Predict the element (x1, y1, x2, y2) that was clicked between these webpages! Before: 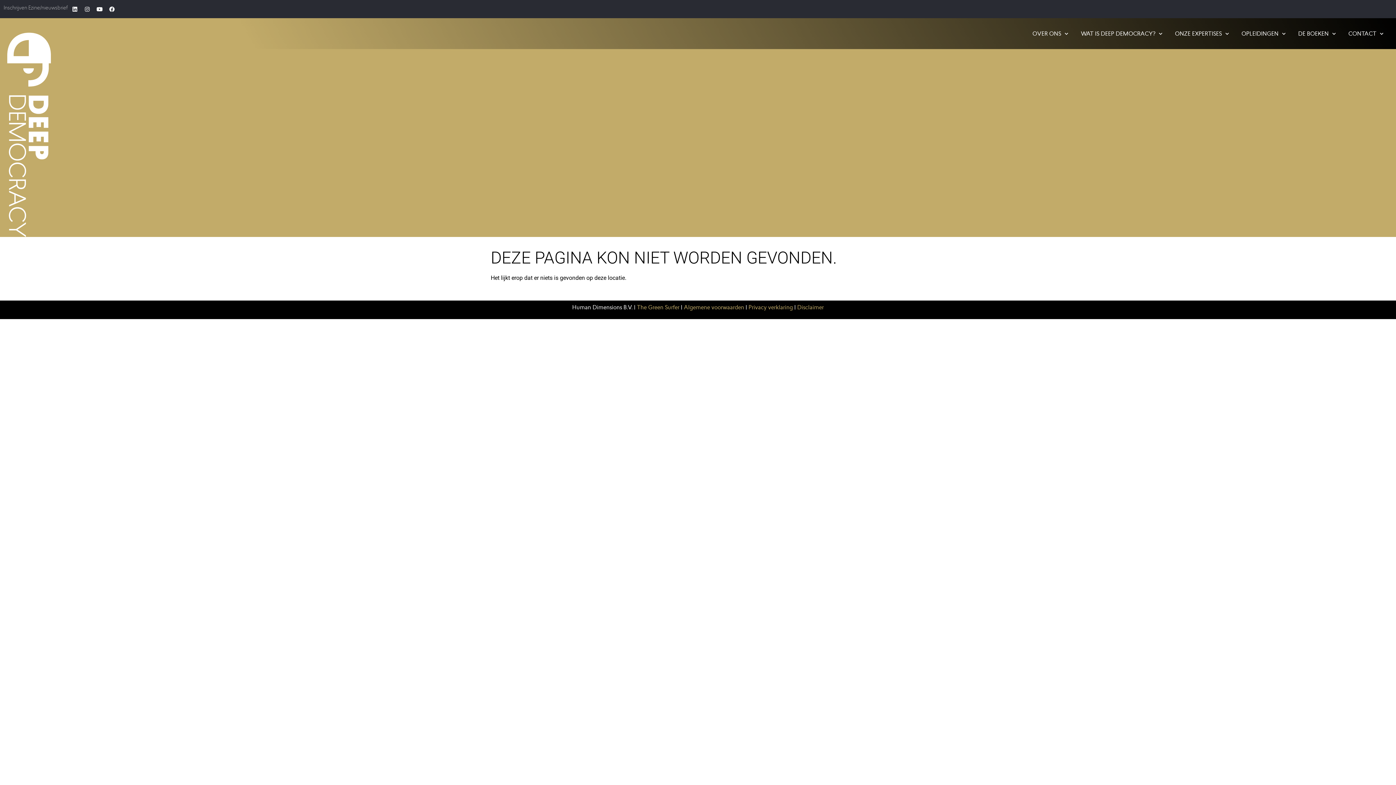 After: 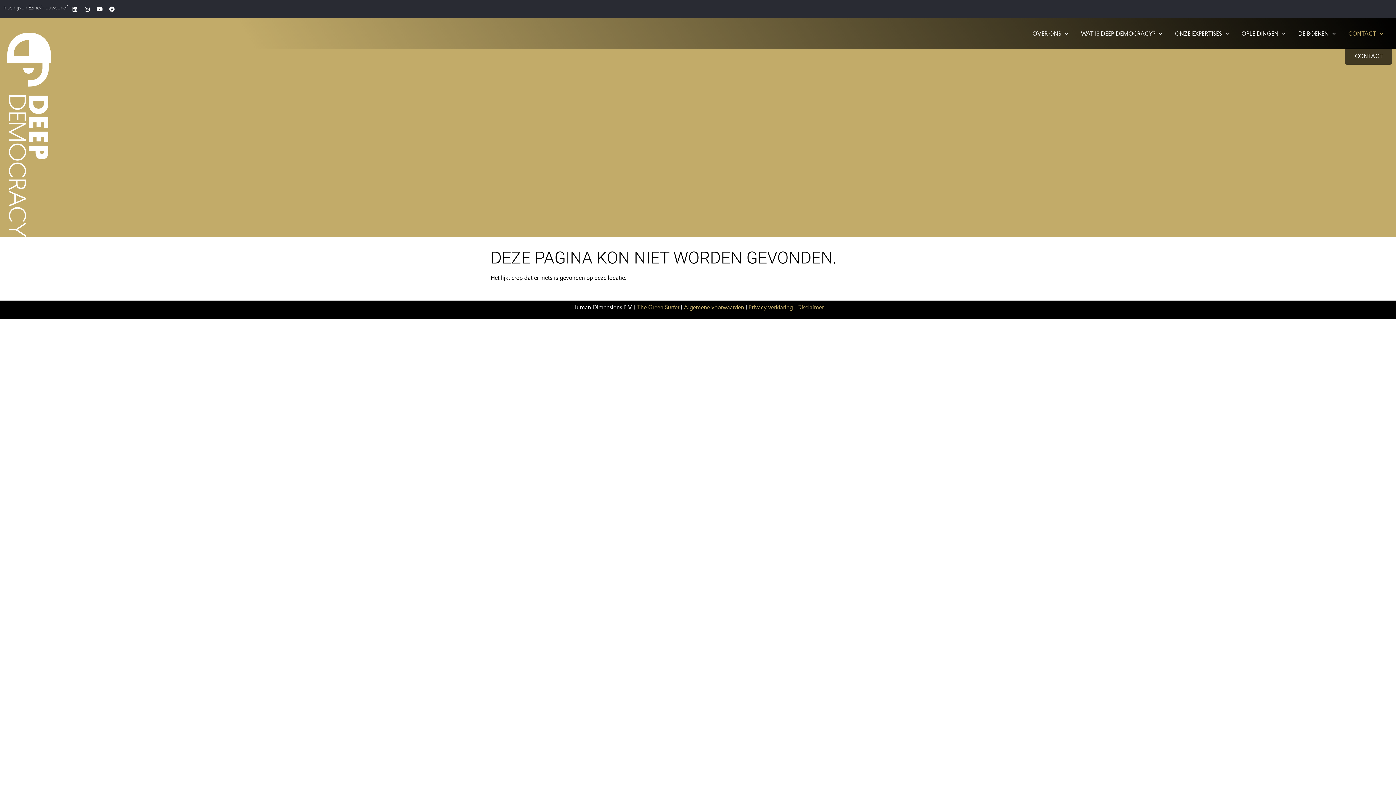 Action: bbox: (1345, 27, 1387, 40) label: CONTACT